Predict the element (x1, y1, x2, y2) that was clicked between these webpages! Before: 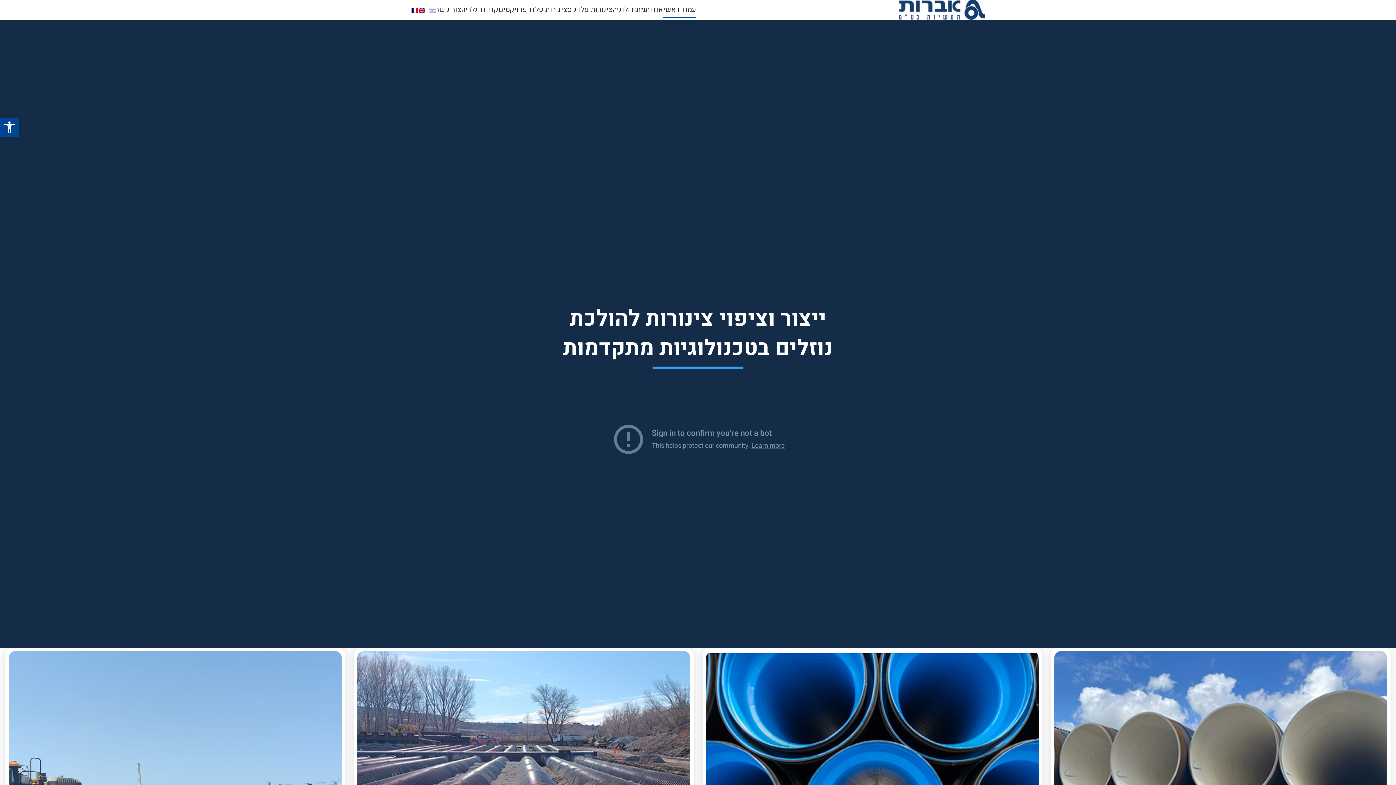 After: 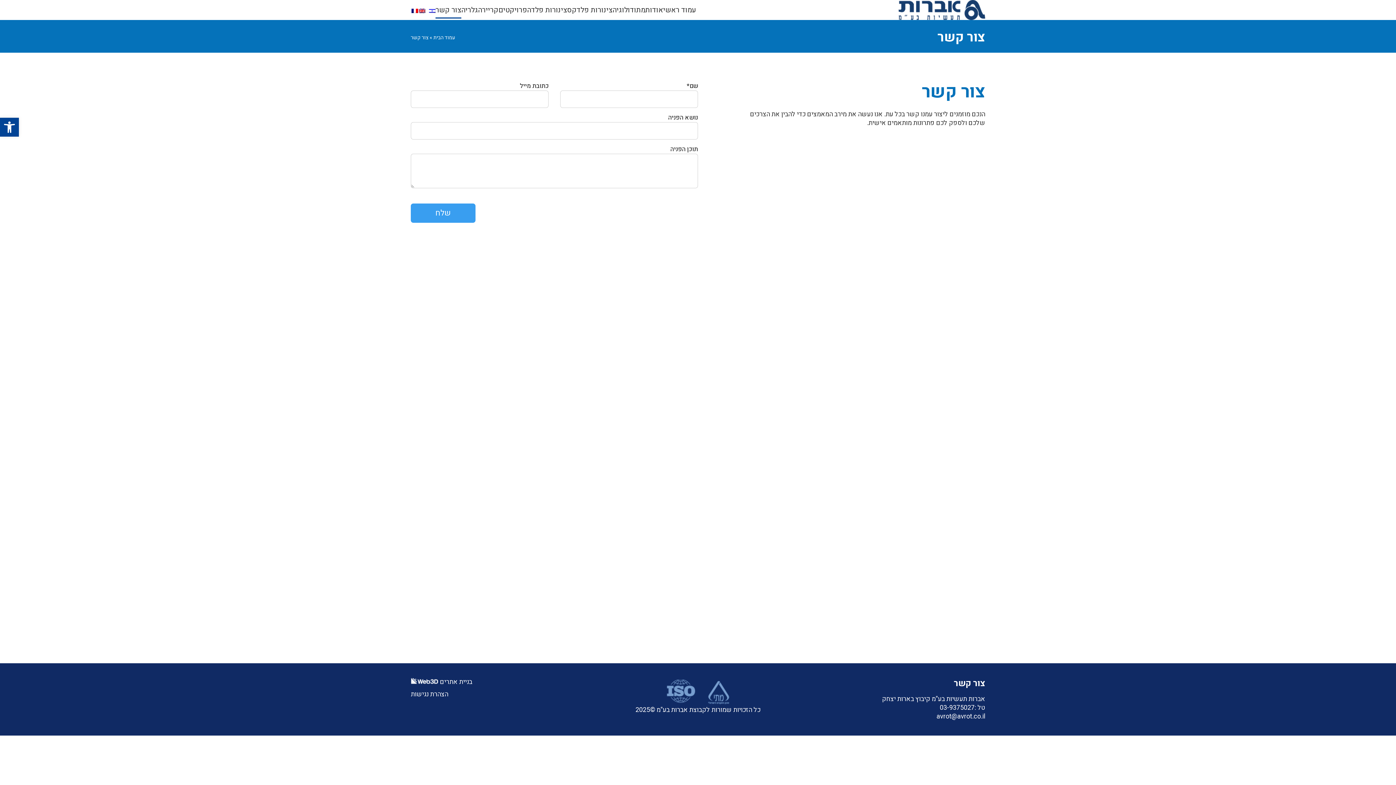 Action: label: צור קשר bbox: (435, 4, 461, 14)